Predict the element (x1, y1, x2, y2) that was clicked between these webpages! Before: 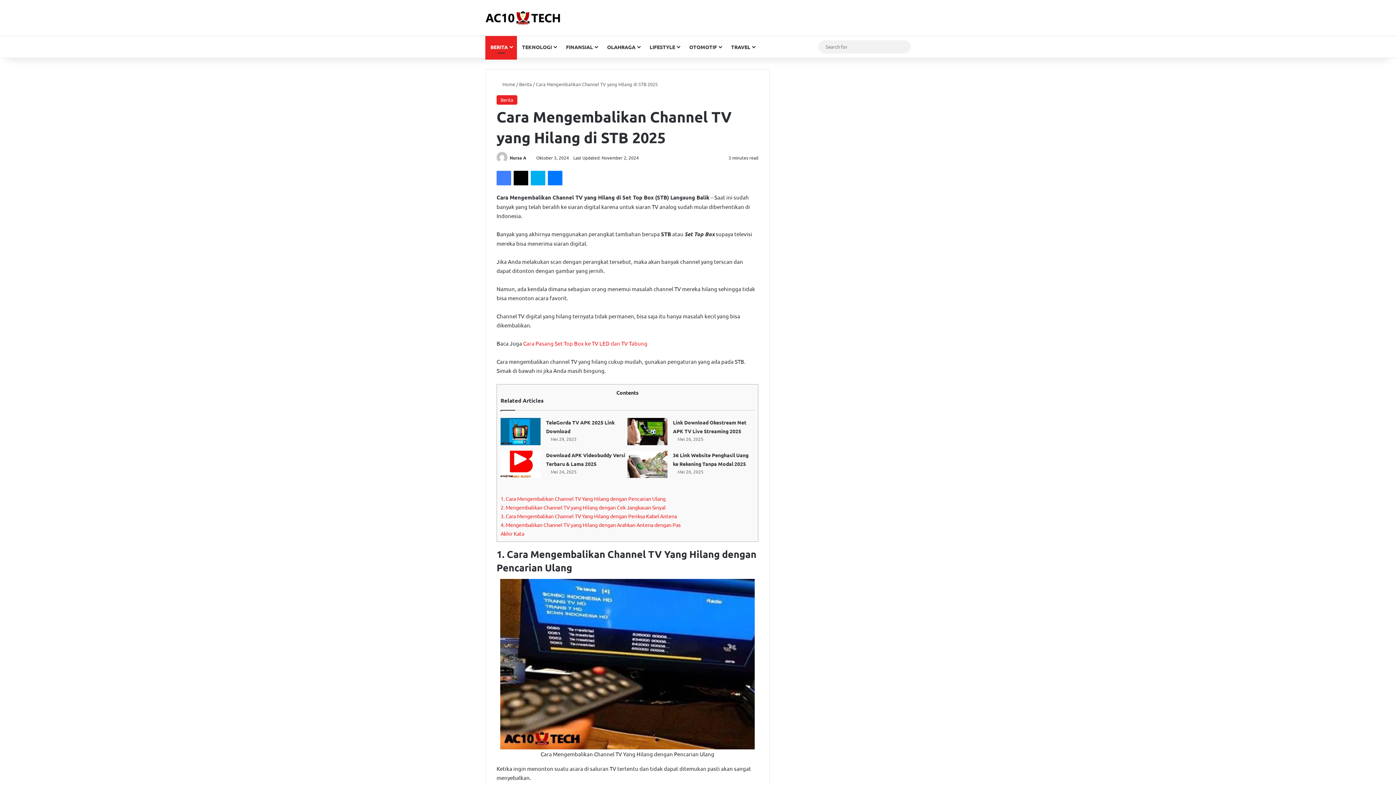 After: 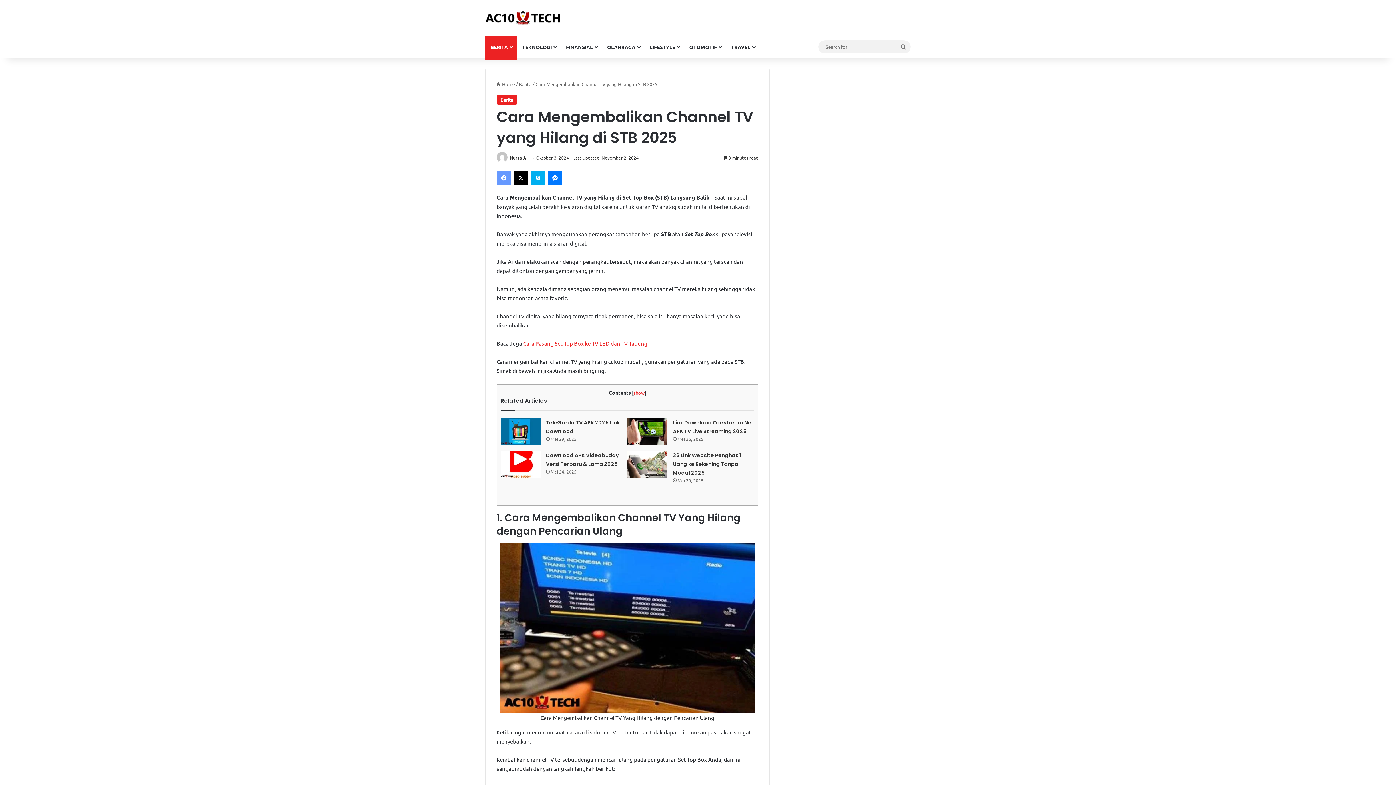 Action: bbox: (496, 171, 511, 185) label: Facebook